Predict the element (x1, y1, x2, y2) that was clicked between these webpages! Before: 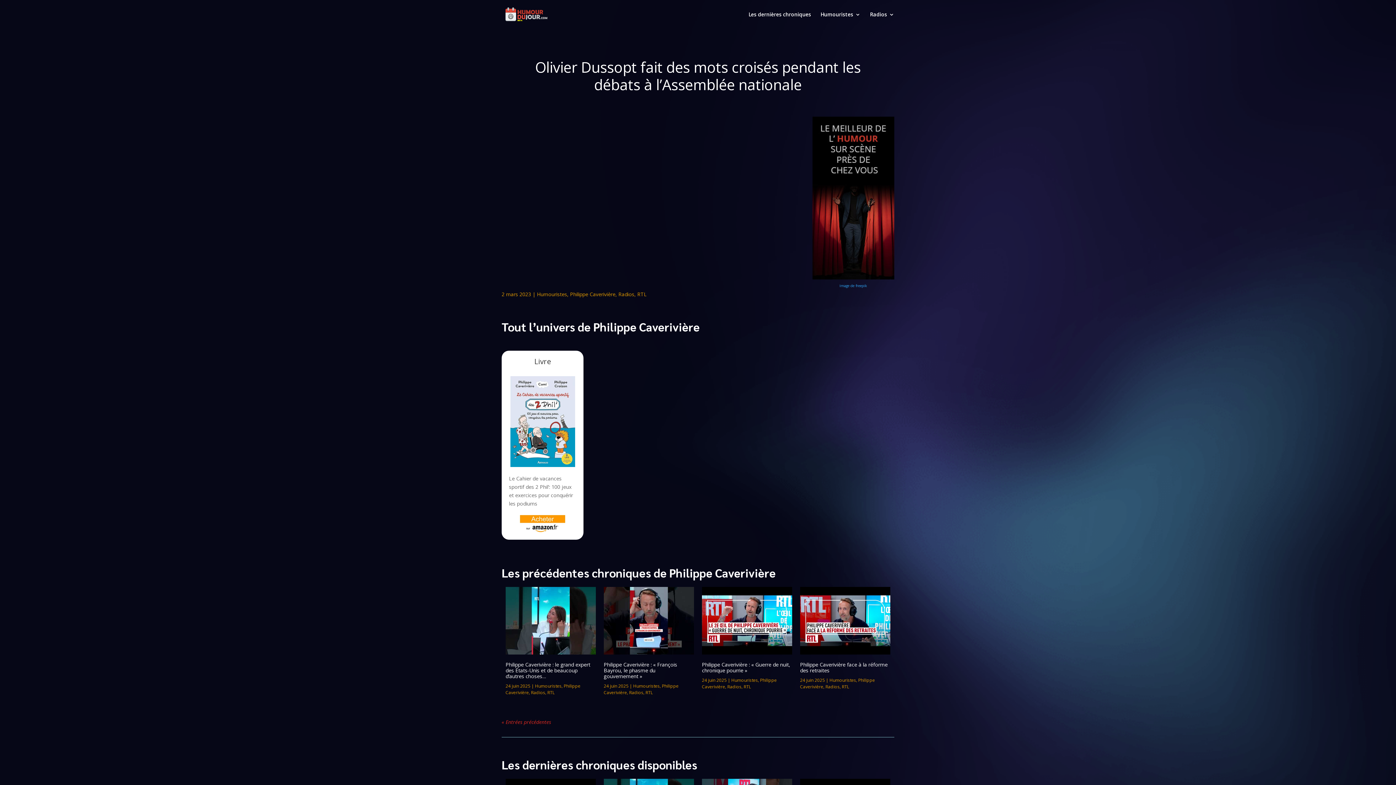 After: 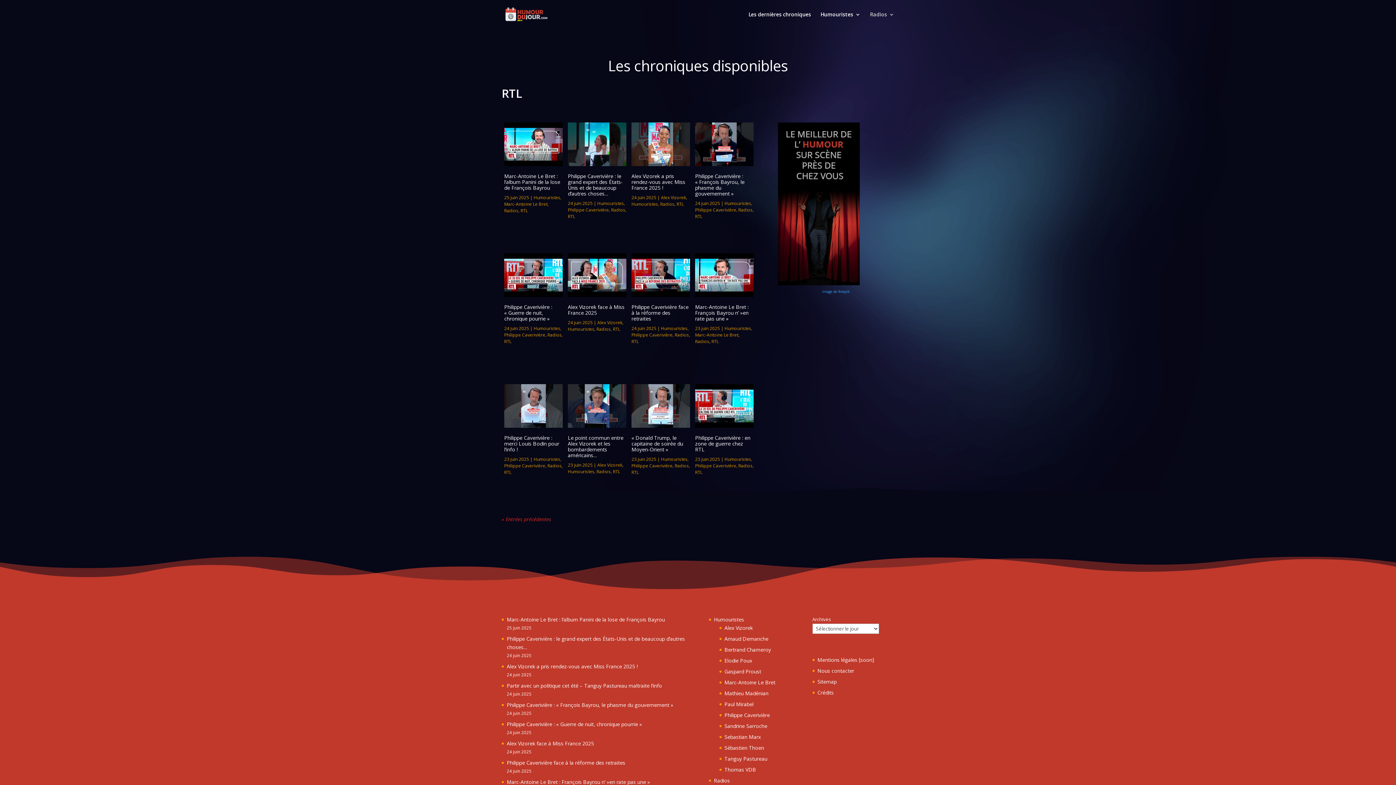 Action: label: RTL bbox: (743, 684, 751, 690)